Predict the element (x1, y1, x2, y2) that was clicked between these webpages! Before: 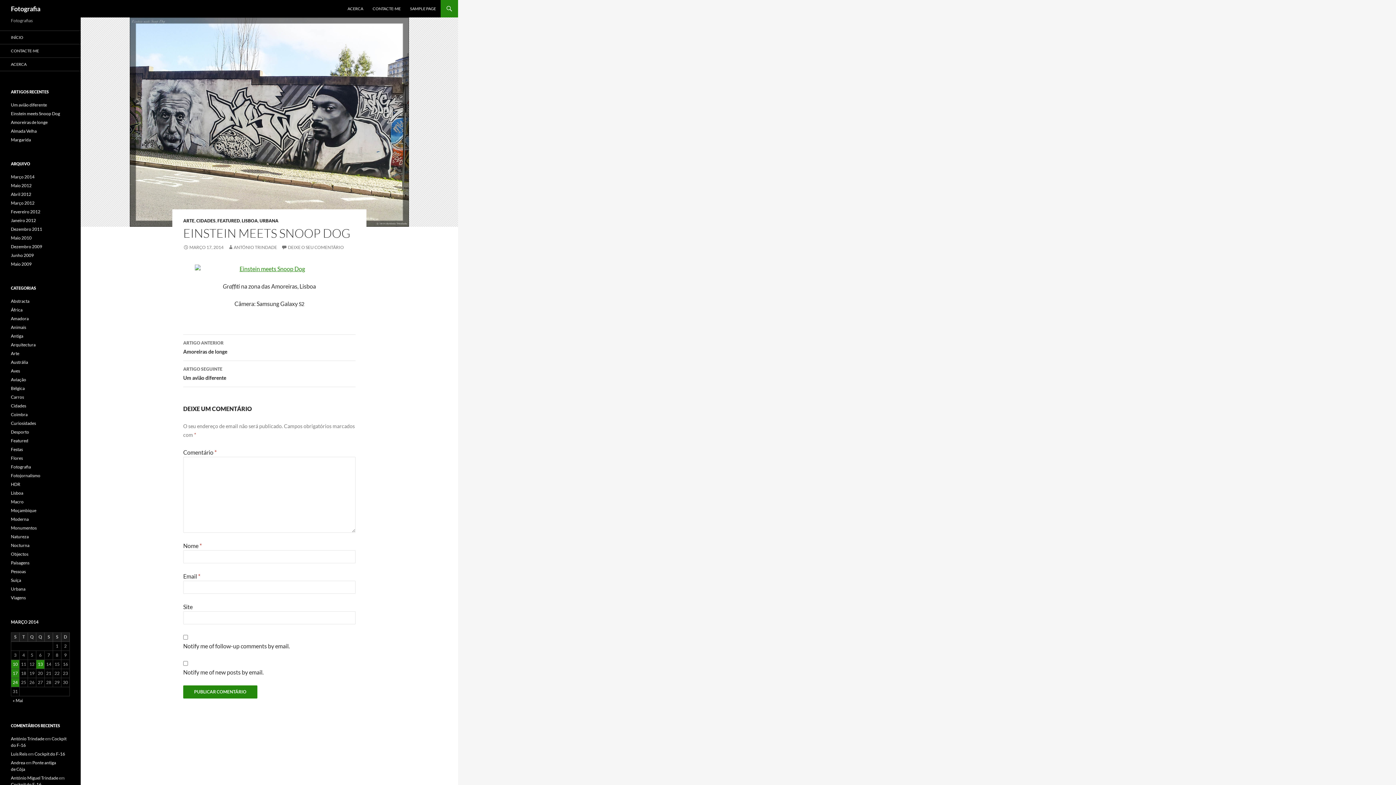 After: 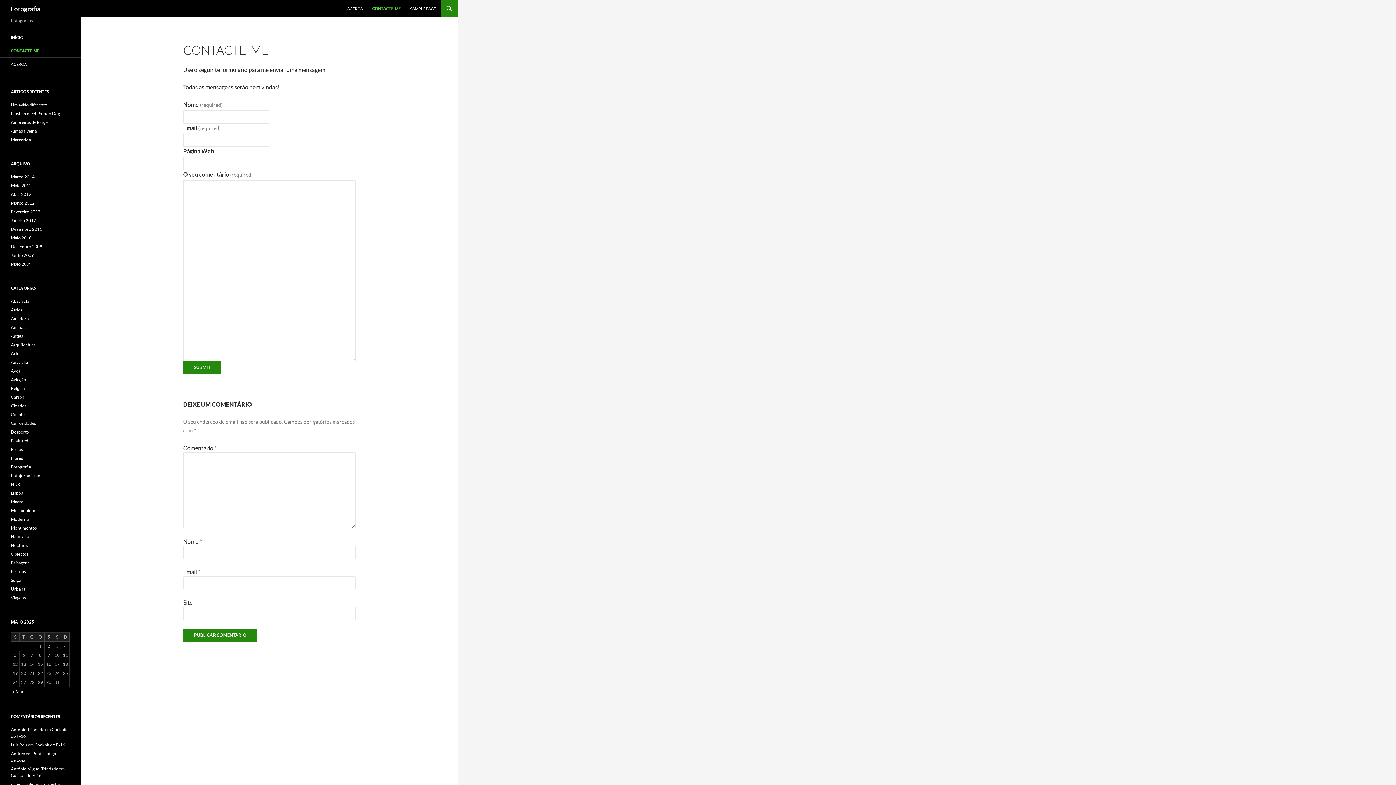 Action: label: CONTACTE-ME bbox: (0, 44, 80, 57)